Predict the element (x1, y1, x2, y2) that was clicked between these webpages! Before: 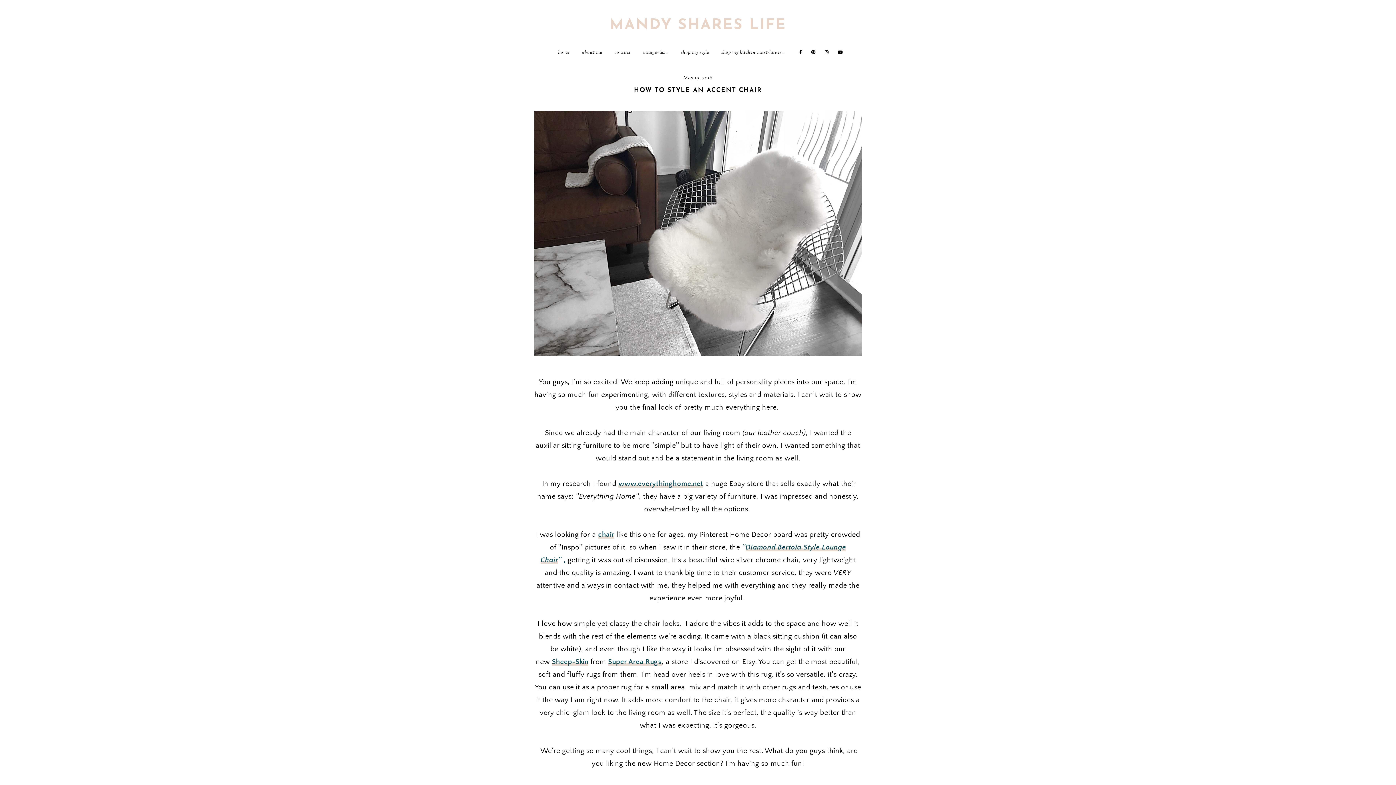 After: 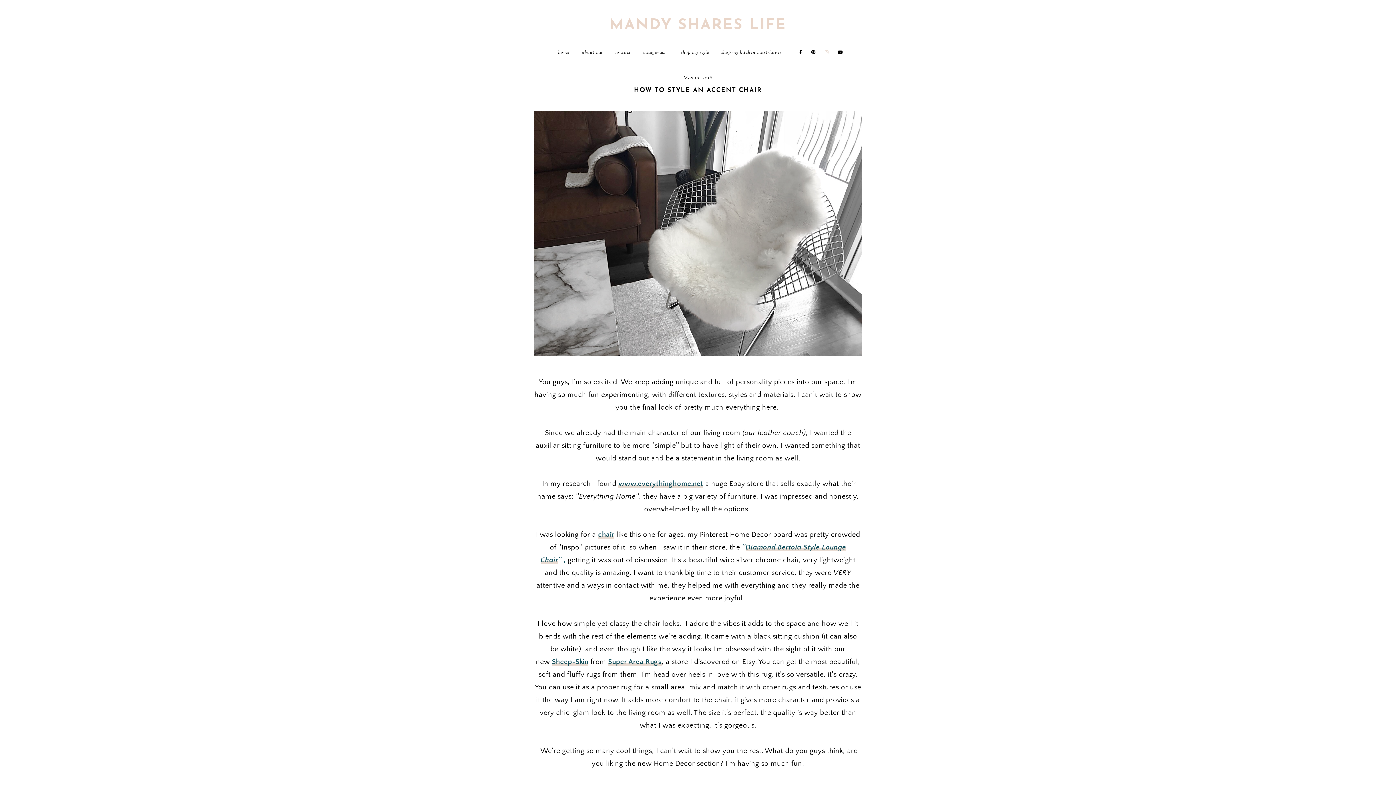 Action: bbox: (824, 49, 829, 56)